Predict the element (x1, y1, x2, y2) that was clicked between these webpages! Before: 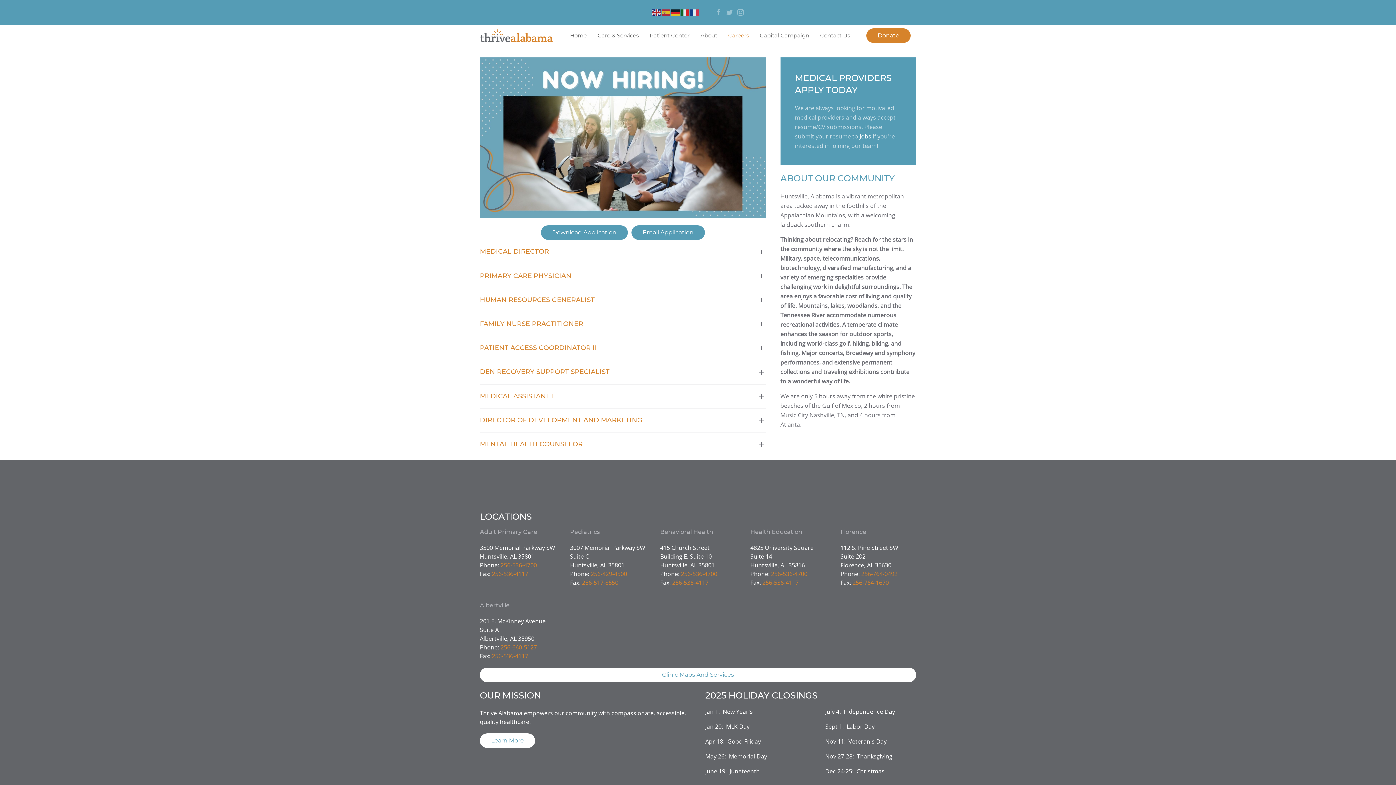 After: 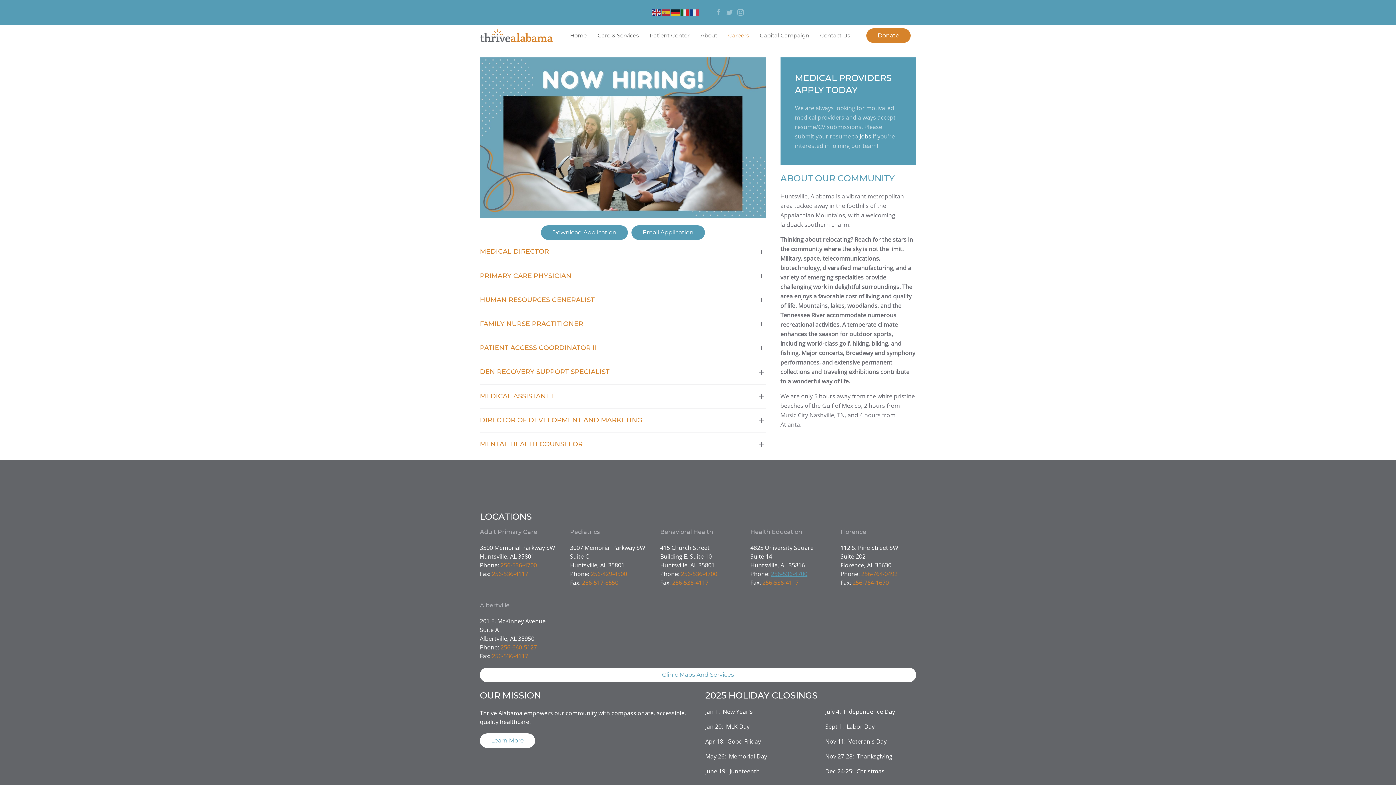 Action: bbox: (771, 570, 807, 578) label: 256-536-4700